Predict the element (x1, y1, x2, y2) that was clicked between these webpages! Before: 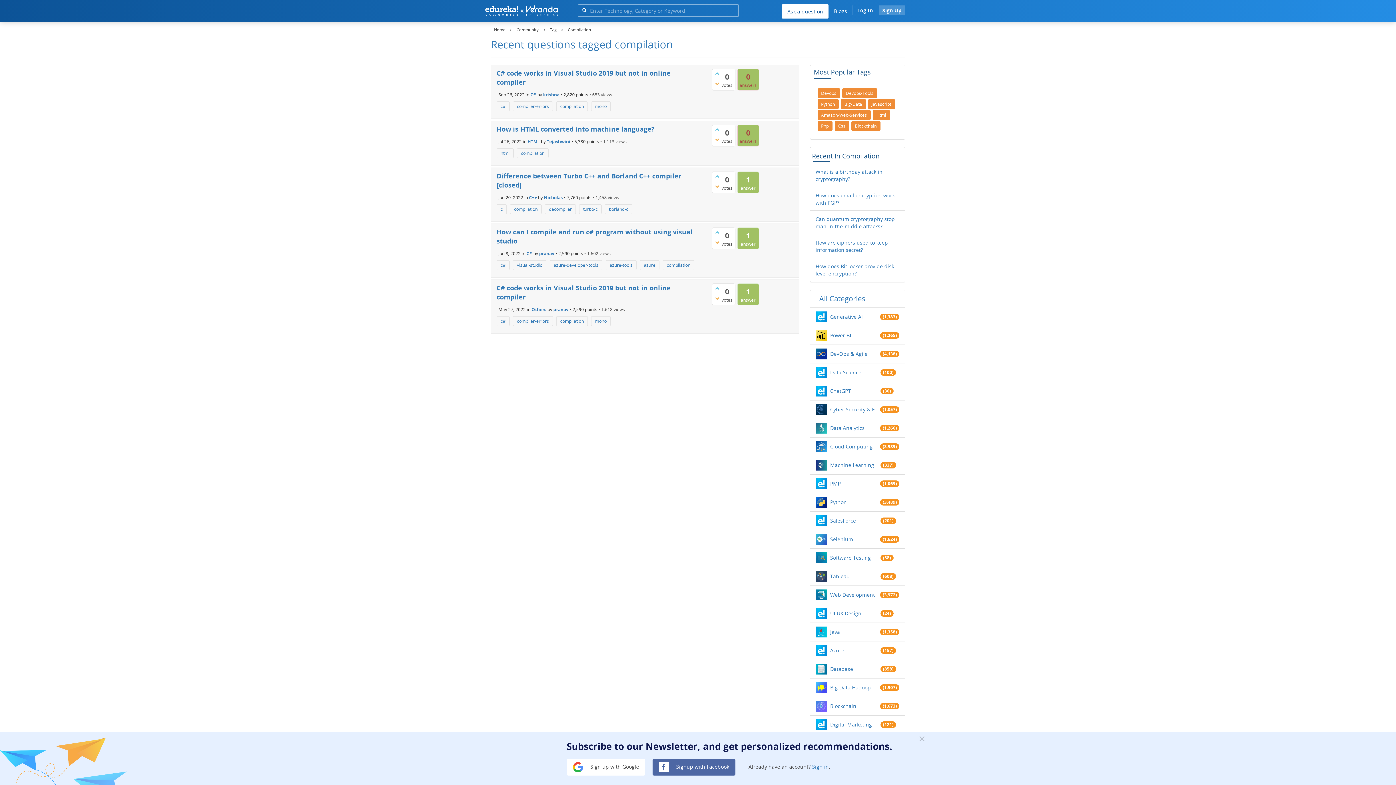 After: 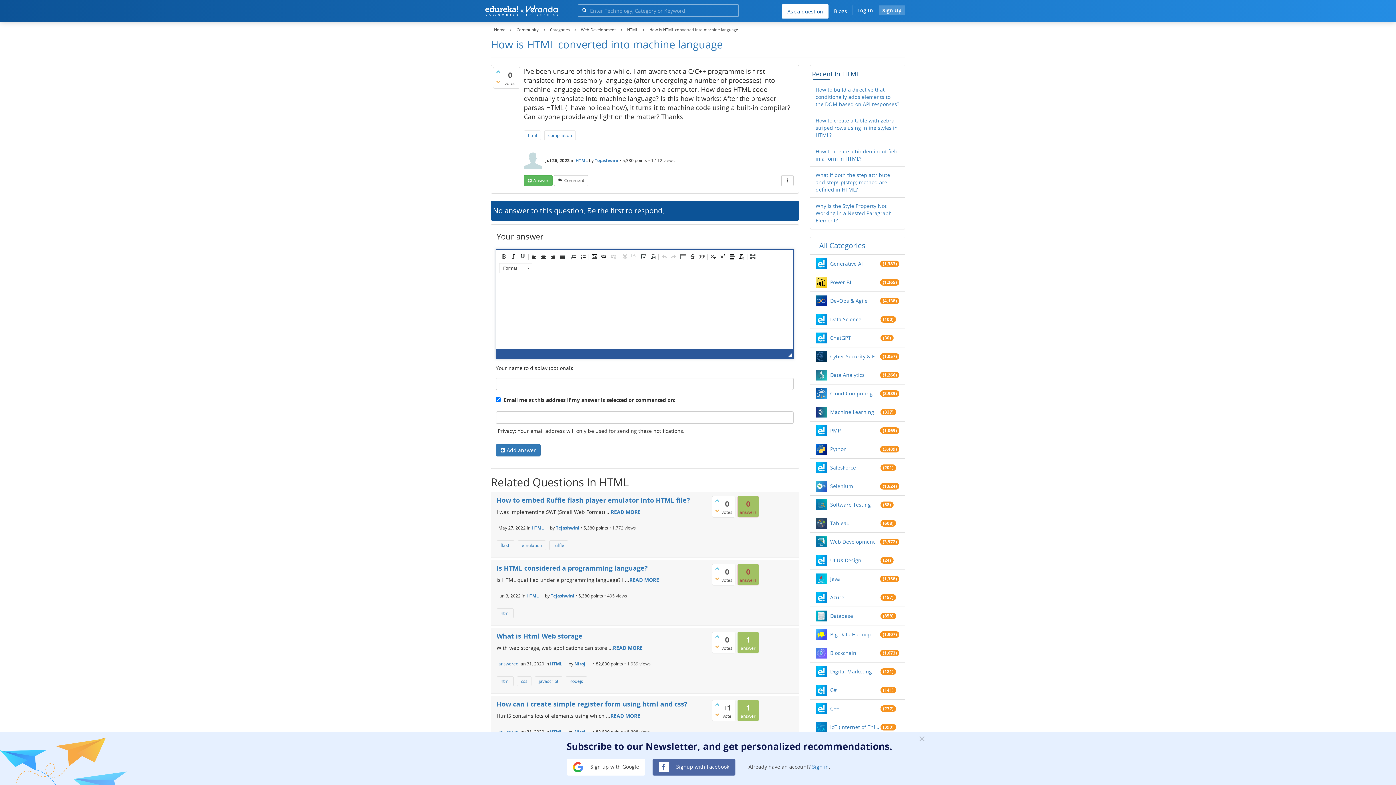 Action: bbox: (496, 124, 654, 133) label: How is HTML converted into machine language?